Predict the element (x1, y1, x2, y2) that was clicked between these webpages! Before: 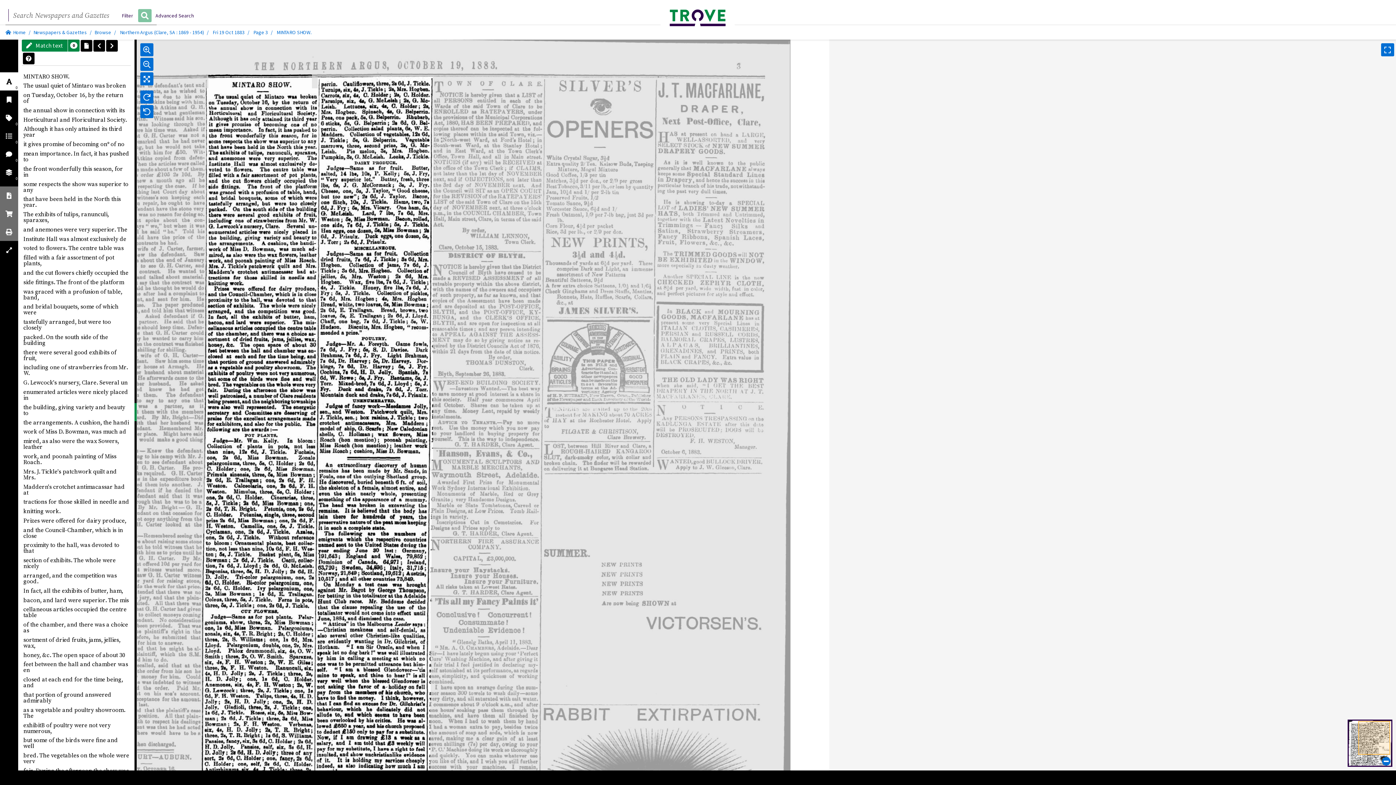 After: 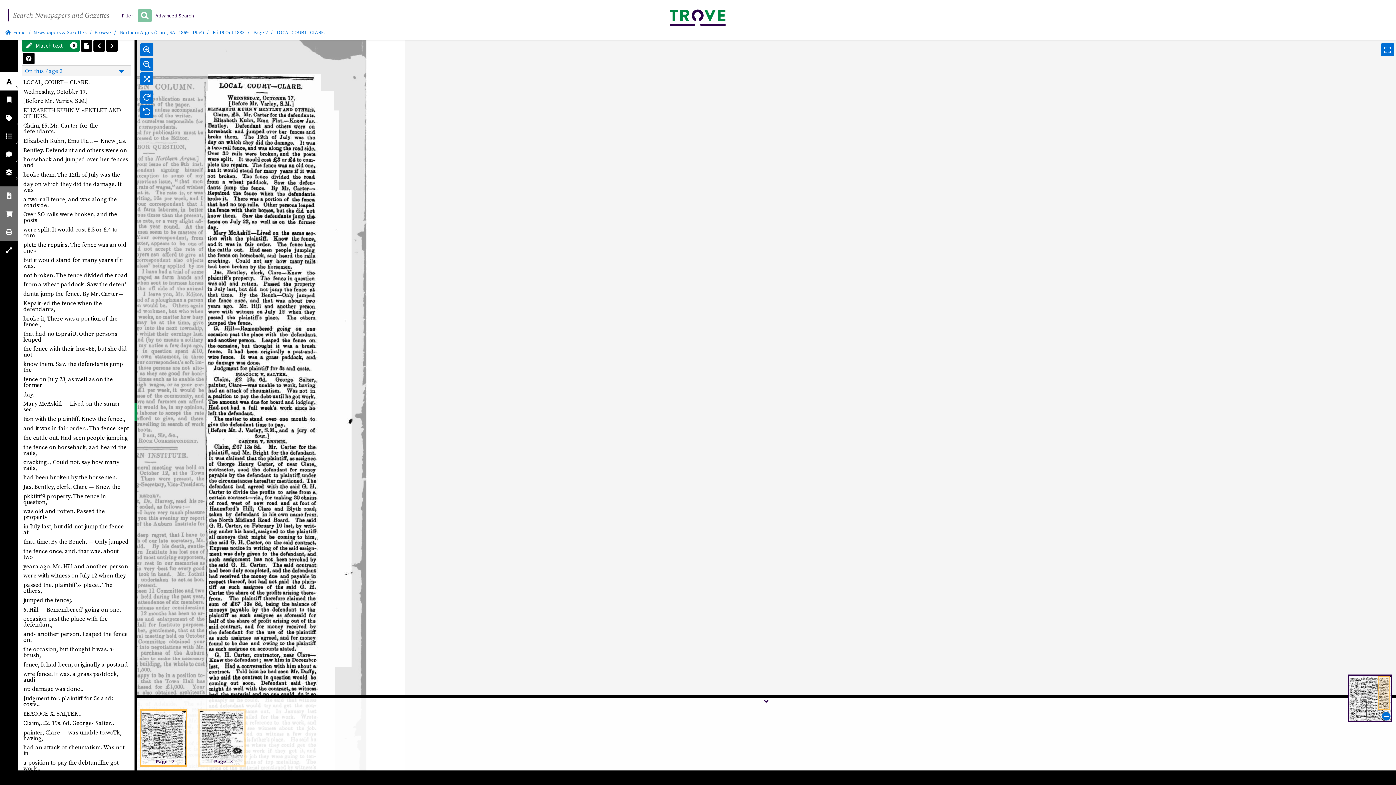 Action: label: Next article bbox: (106, 39, 117, 51)